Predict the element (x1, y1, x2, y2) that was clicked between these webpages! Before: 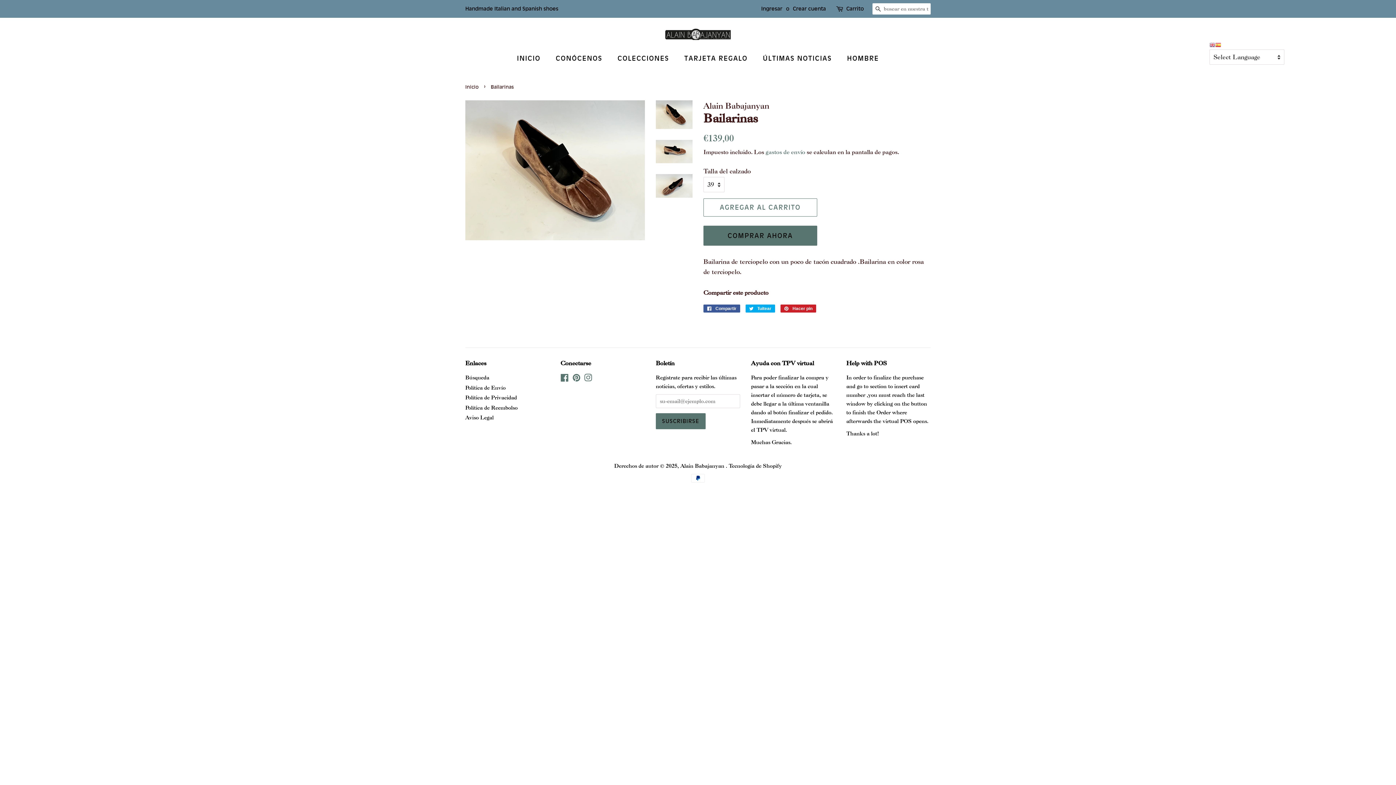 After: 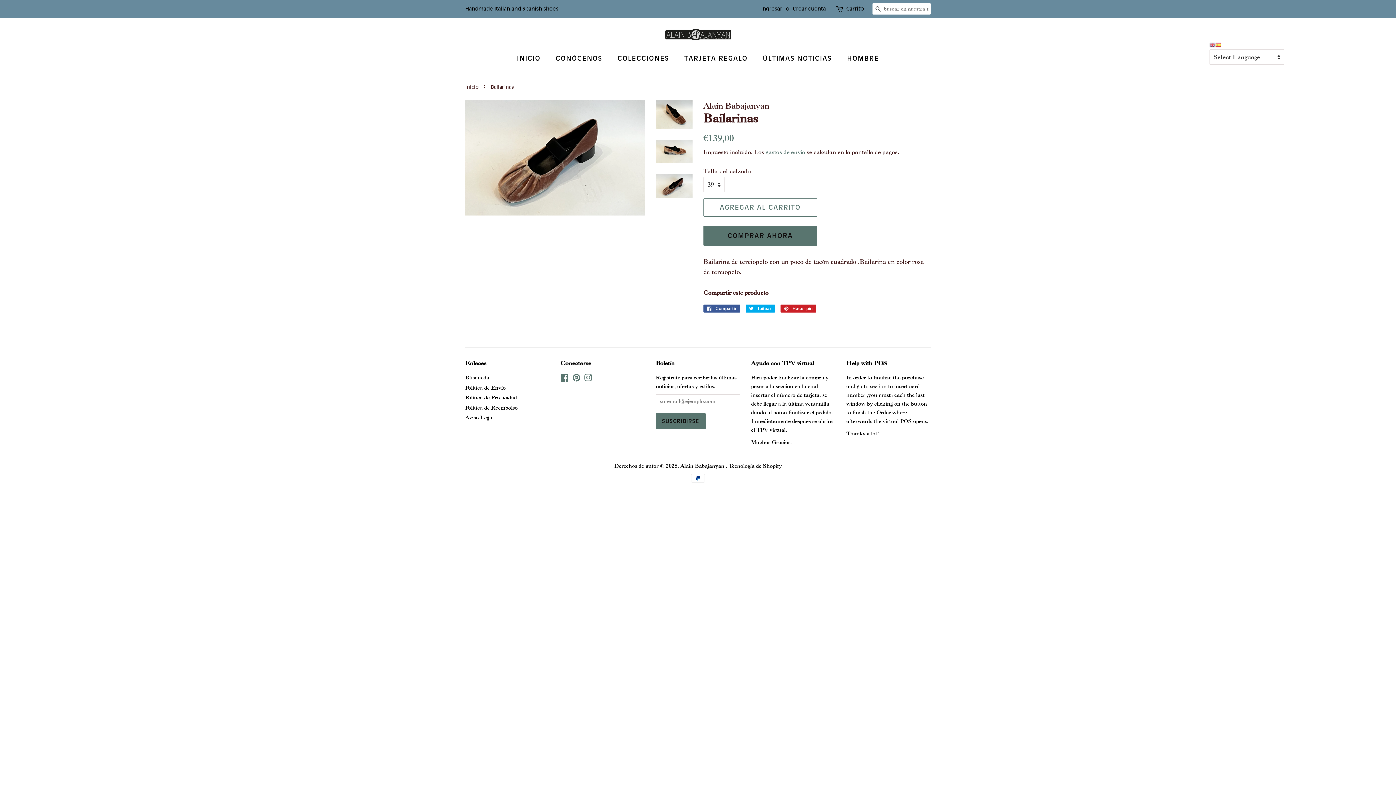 Action: bbox: (656, 174, 692, 197)